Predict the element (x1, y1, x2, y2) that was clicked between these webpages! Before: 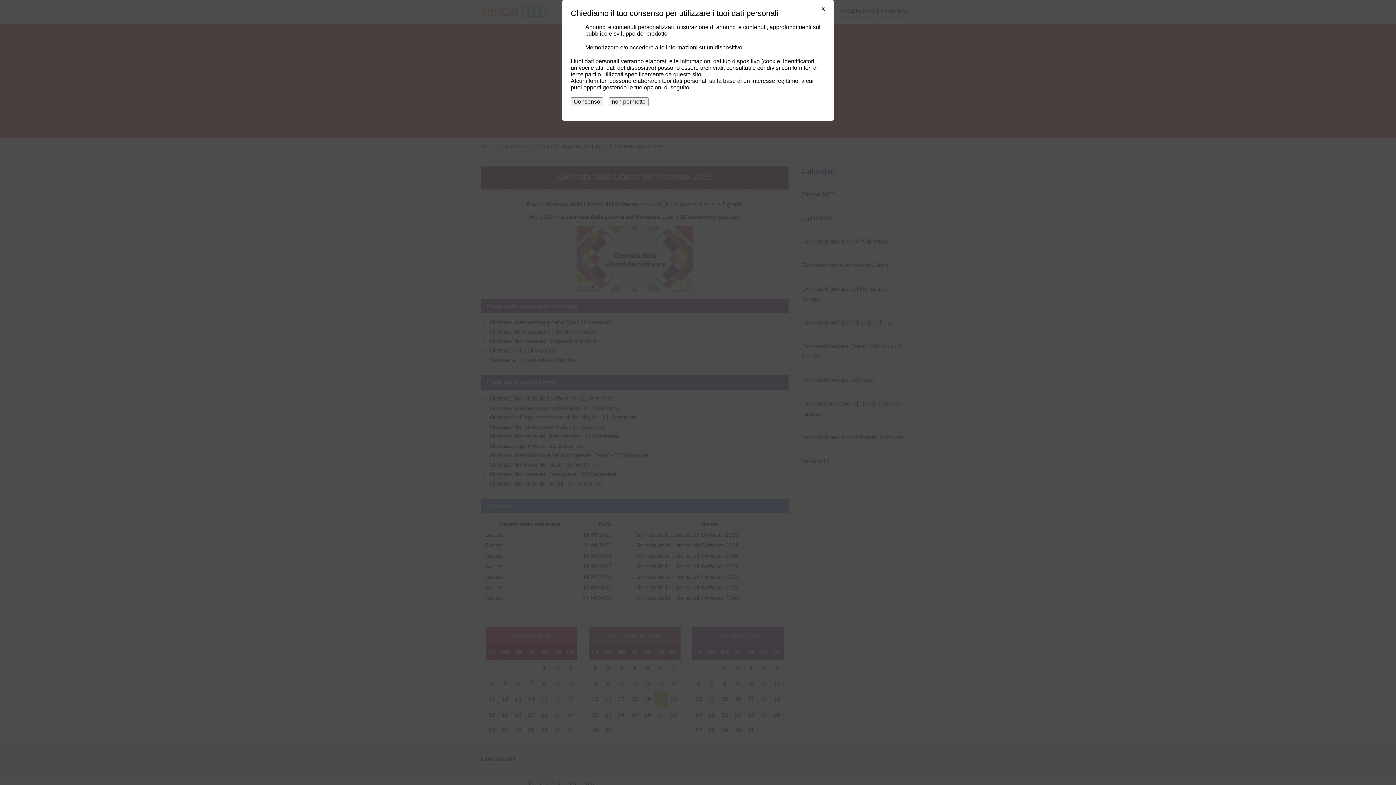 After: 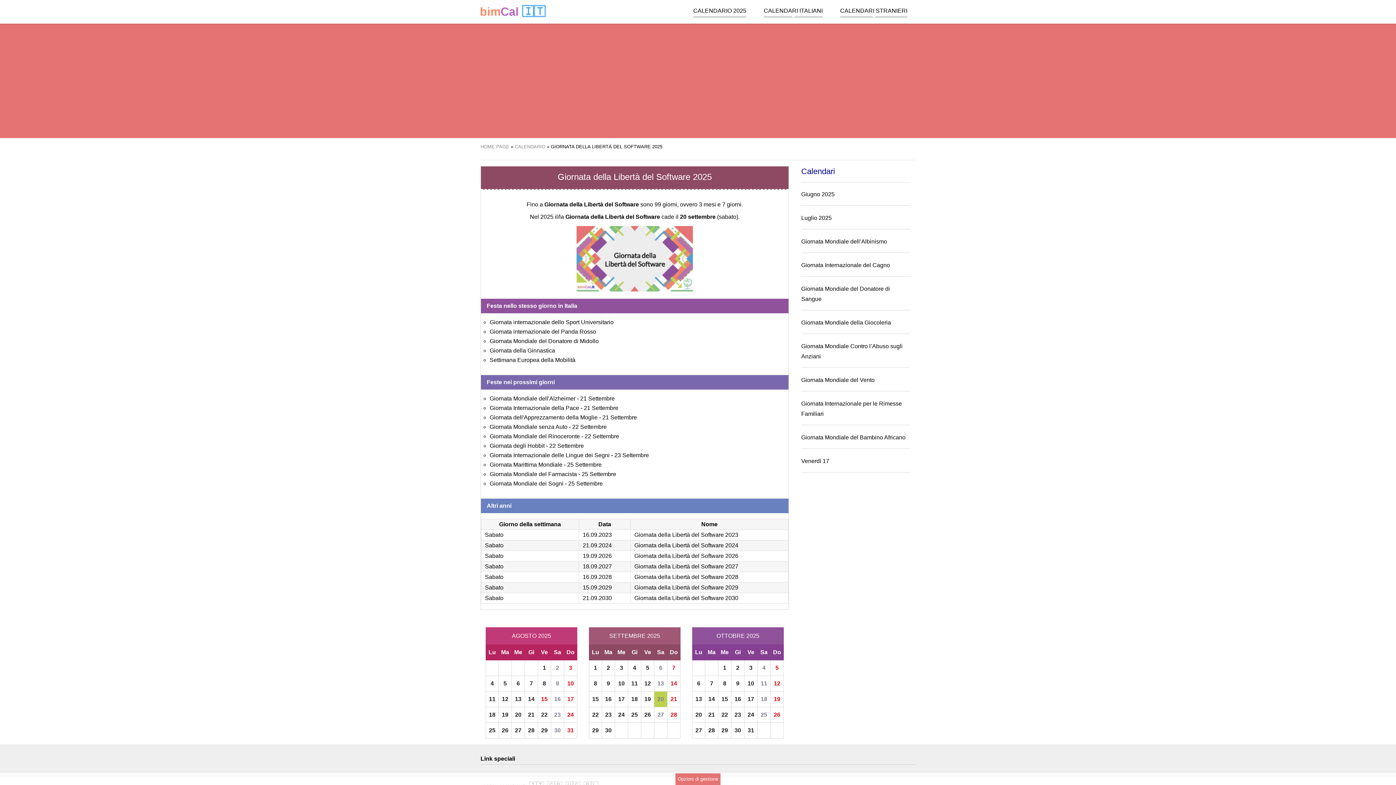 Action: label: Consenso bbox: (570, 97, 603, 106)